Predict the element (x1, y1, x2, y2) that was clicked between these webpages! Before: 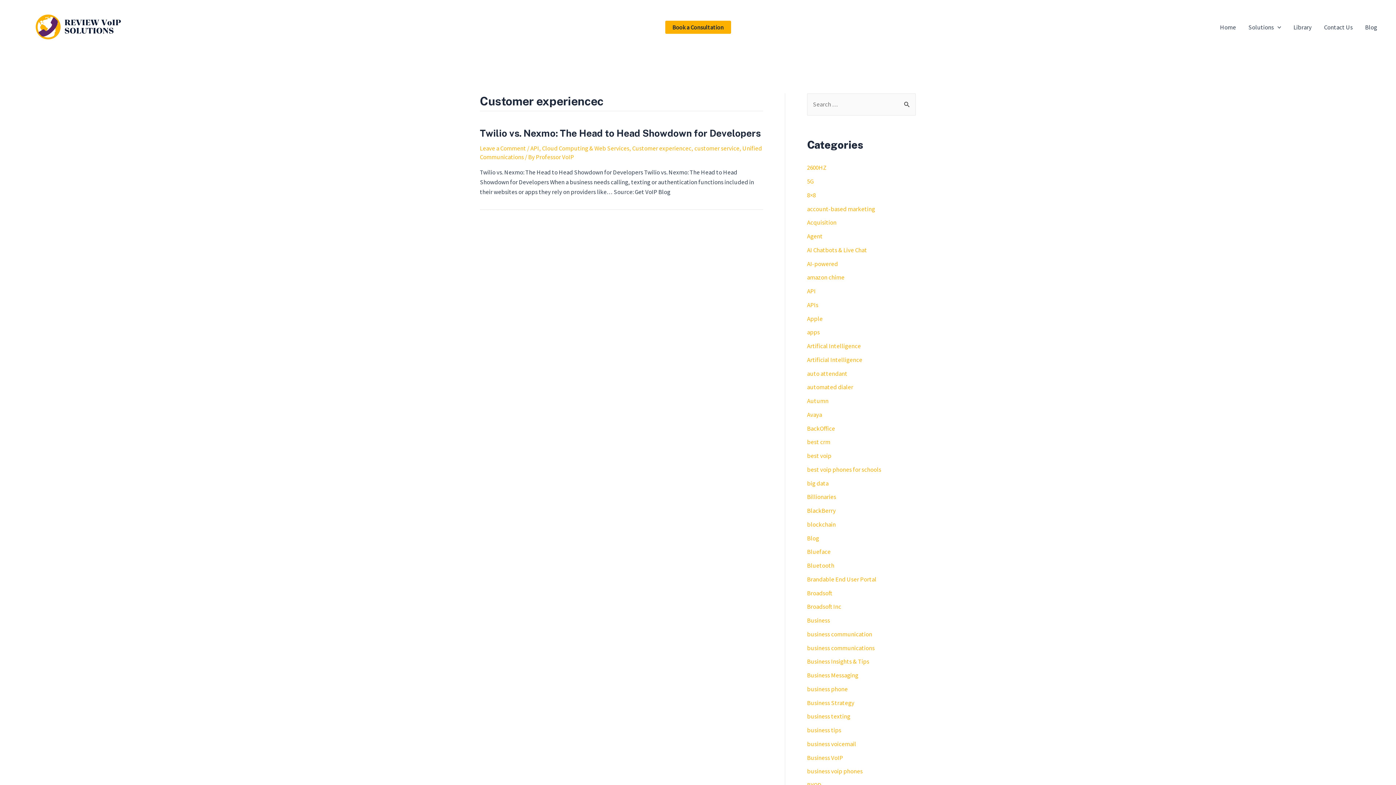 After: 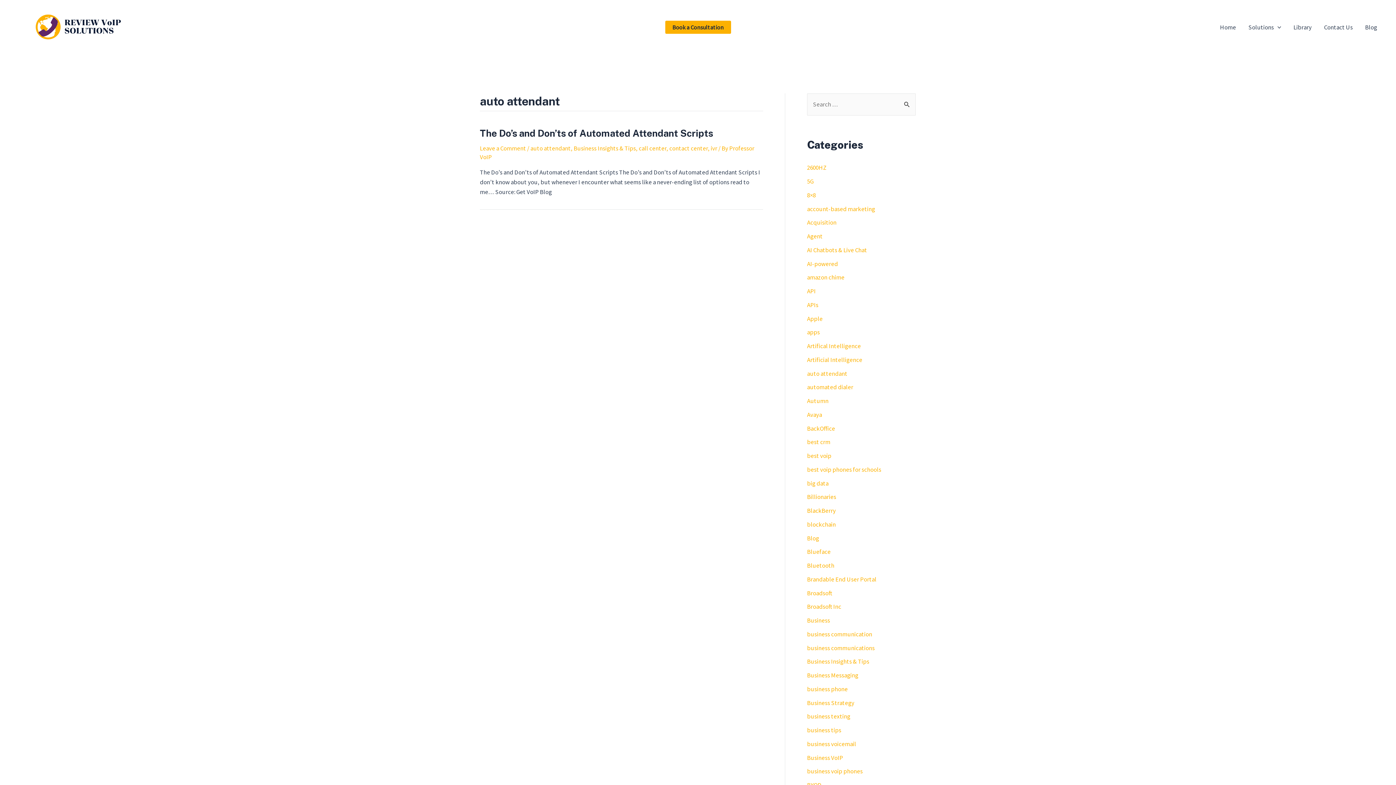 Action: label: auto attendant bbox: (807, 369, 847, 377)